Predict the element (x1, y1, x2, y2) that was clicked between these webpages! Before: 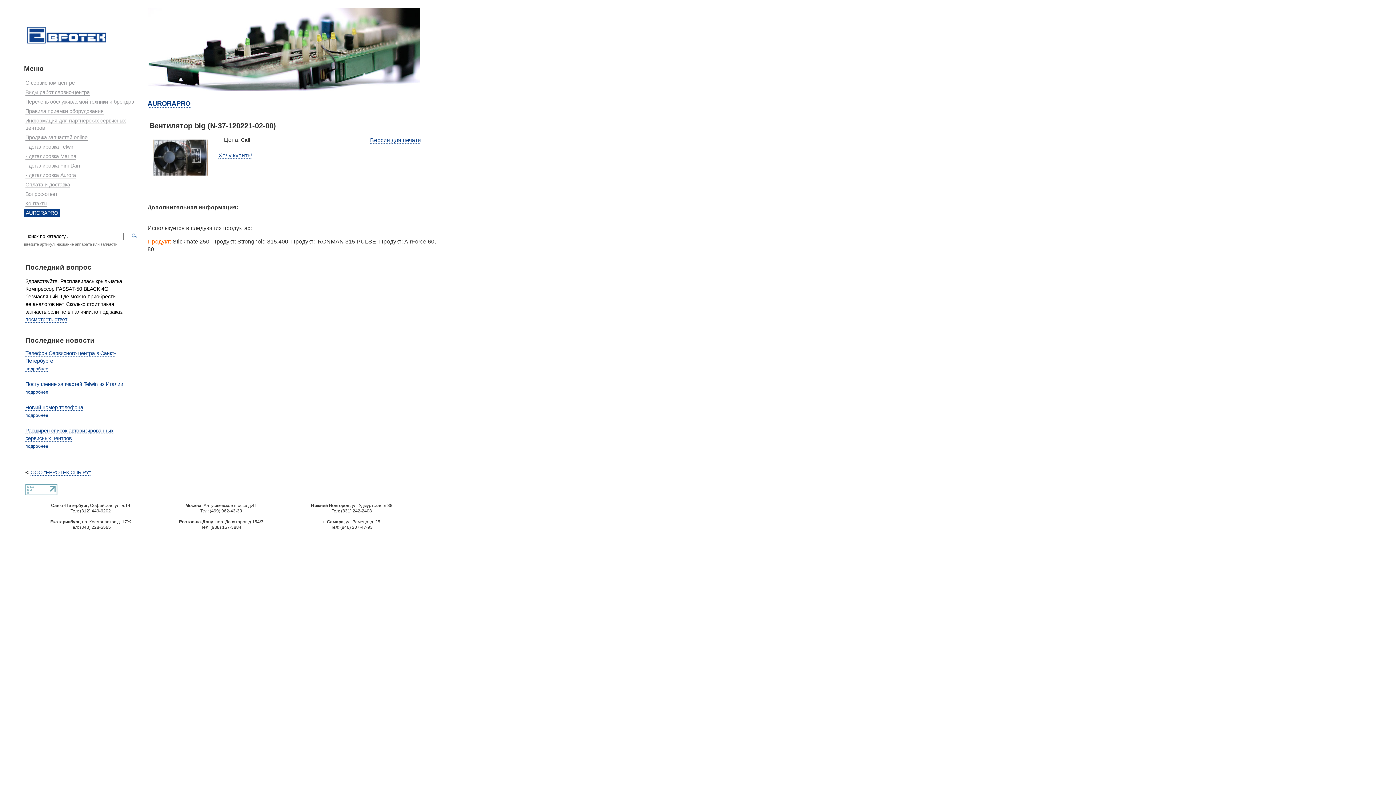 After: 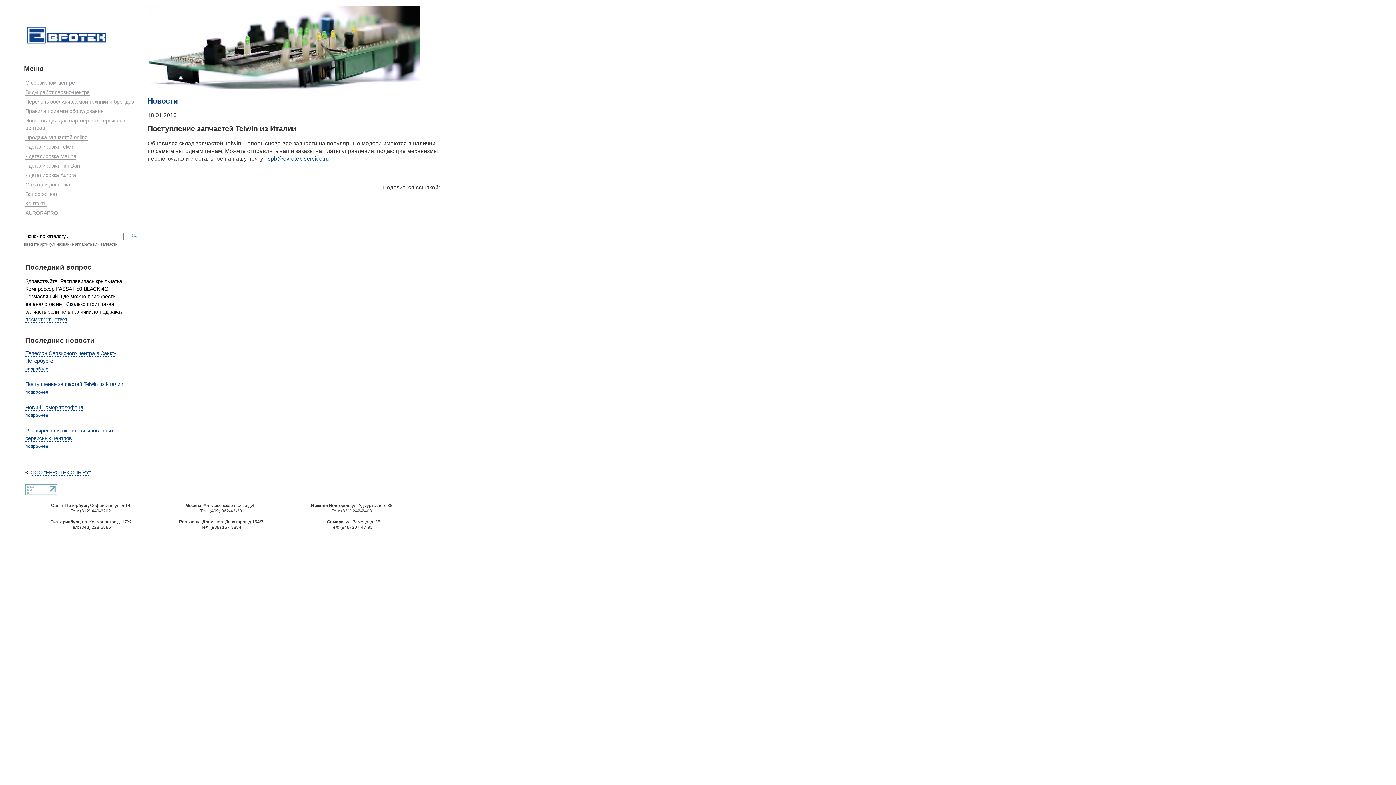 Action: bbox: (25, 389, 48, 395) label: подробнее